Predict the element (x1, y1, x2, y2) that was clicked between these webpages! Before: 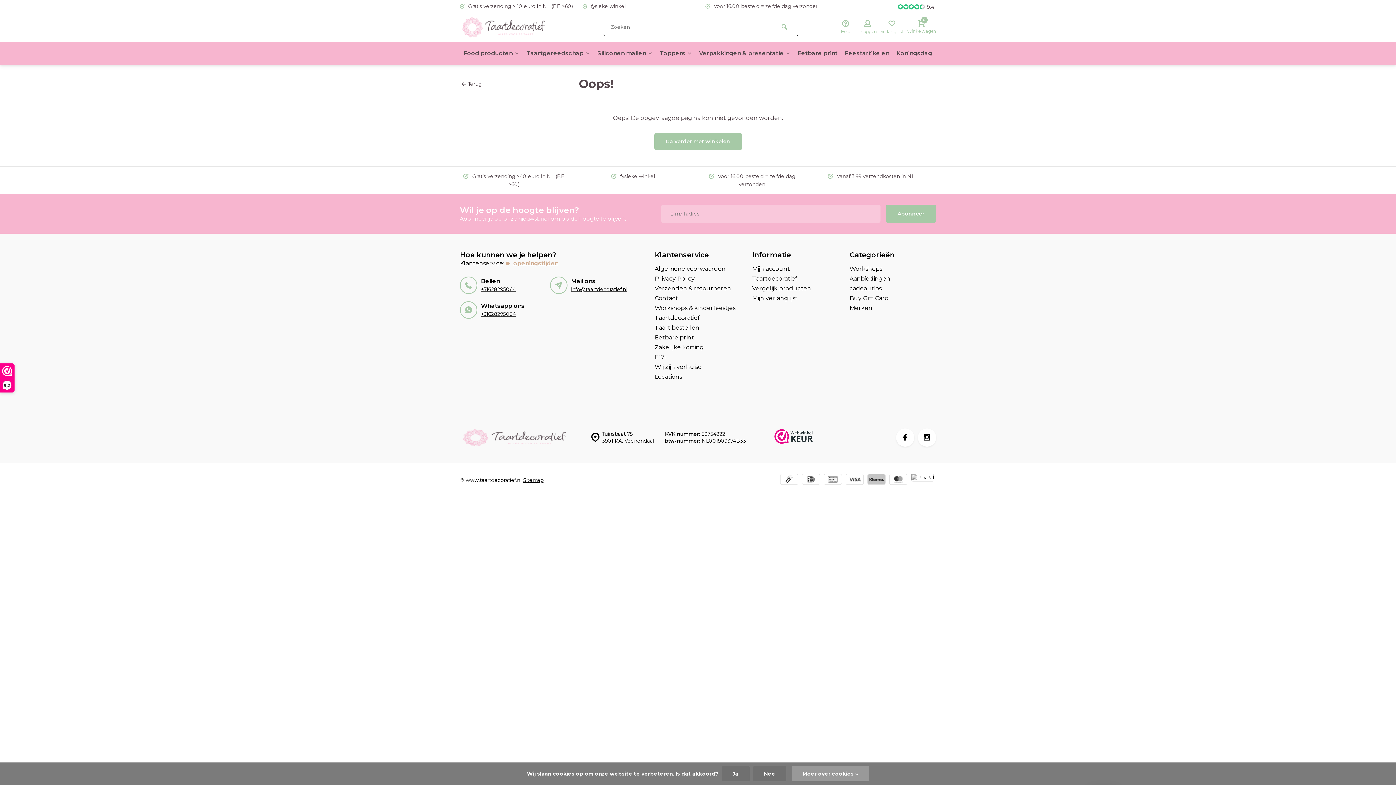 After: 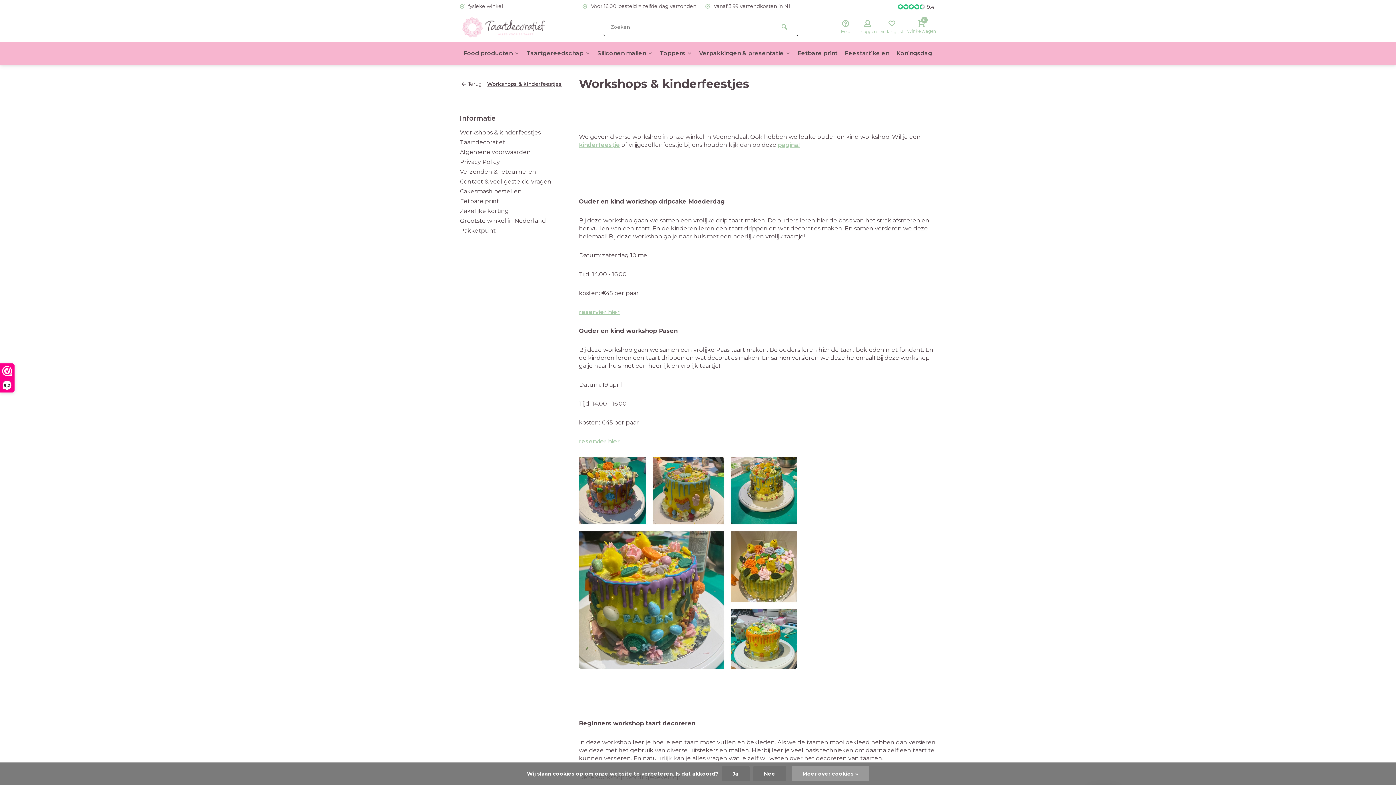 Action: label: Workshops & kinderfeestjes bbox: (654, 304, 741, 312)